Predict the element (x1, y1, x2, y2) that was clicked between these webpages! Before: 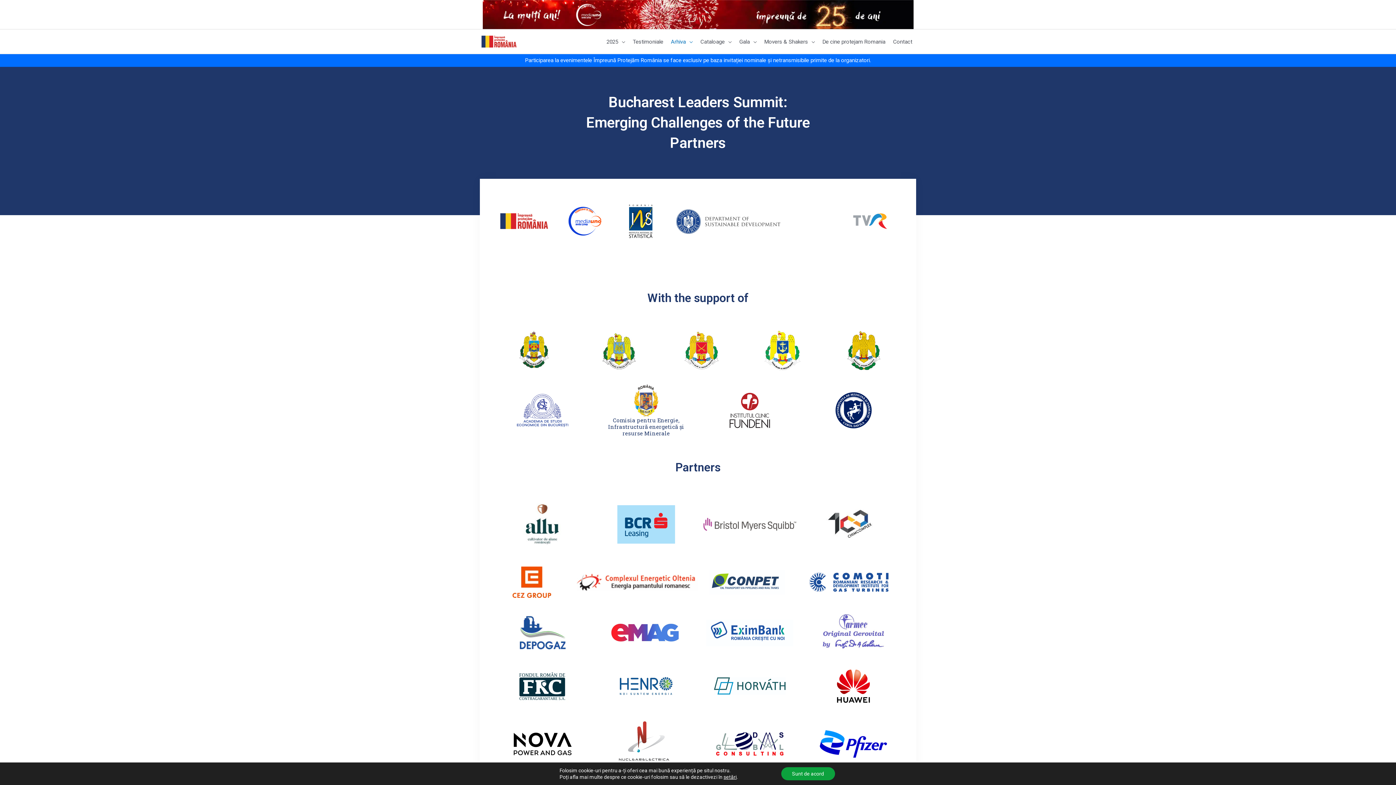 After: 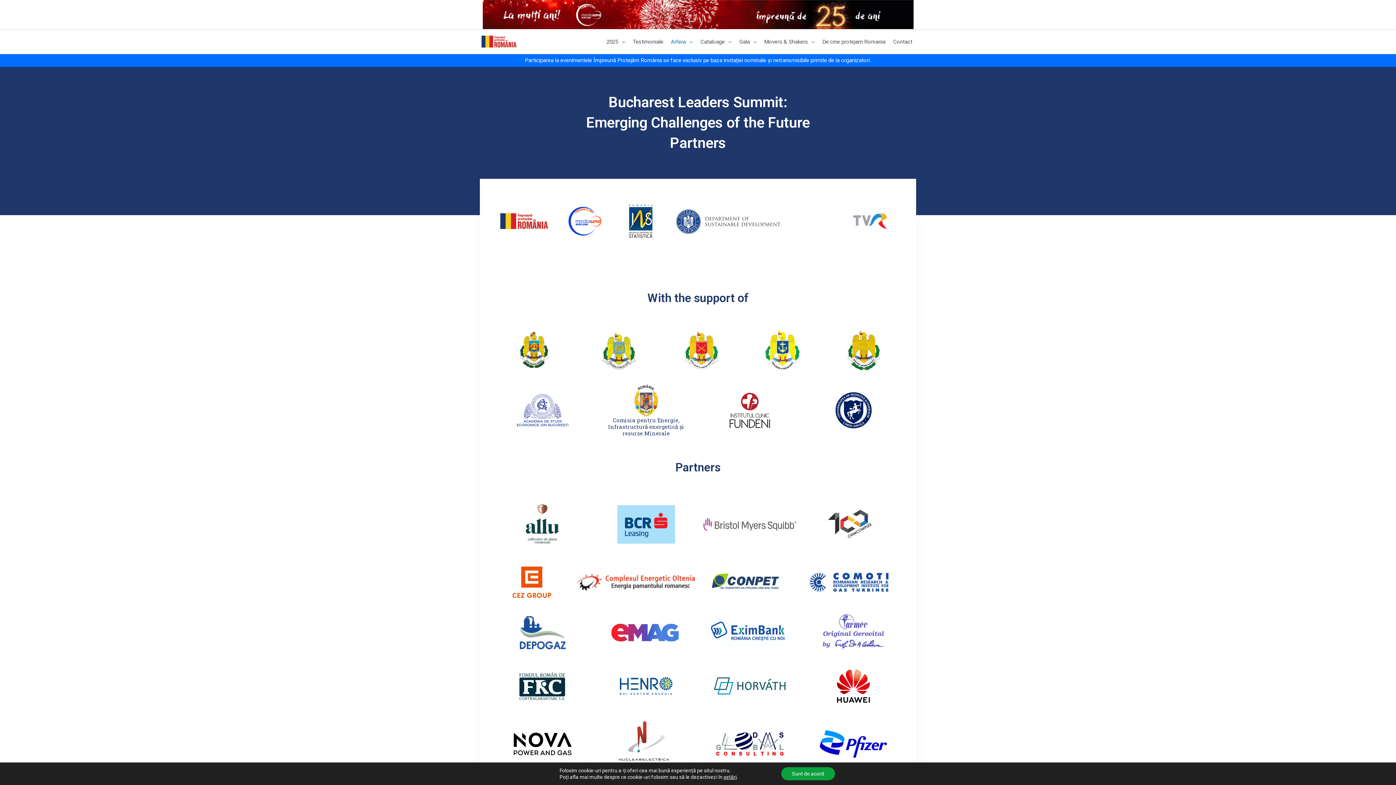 Action: bbox: (805, 668, 901, 704)